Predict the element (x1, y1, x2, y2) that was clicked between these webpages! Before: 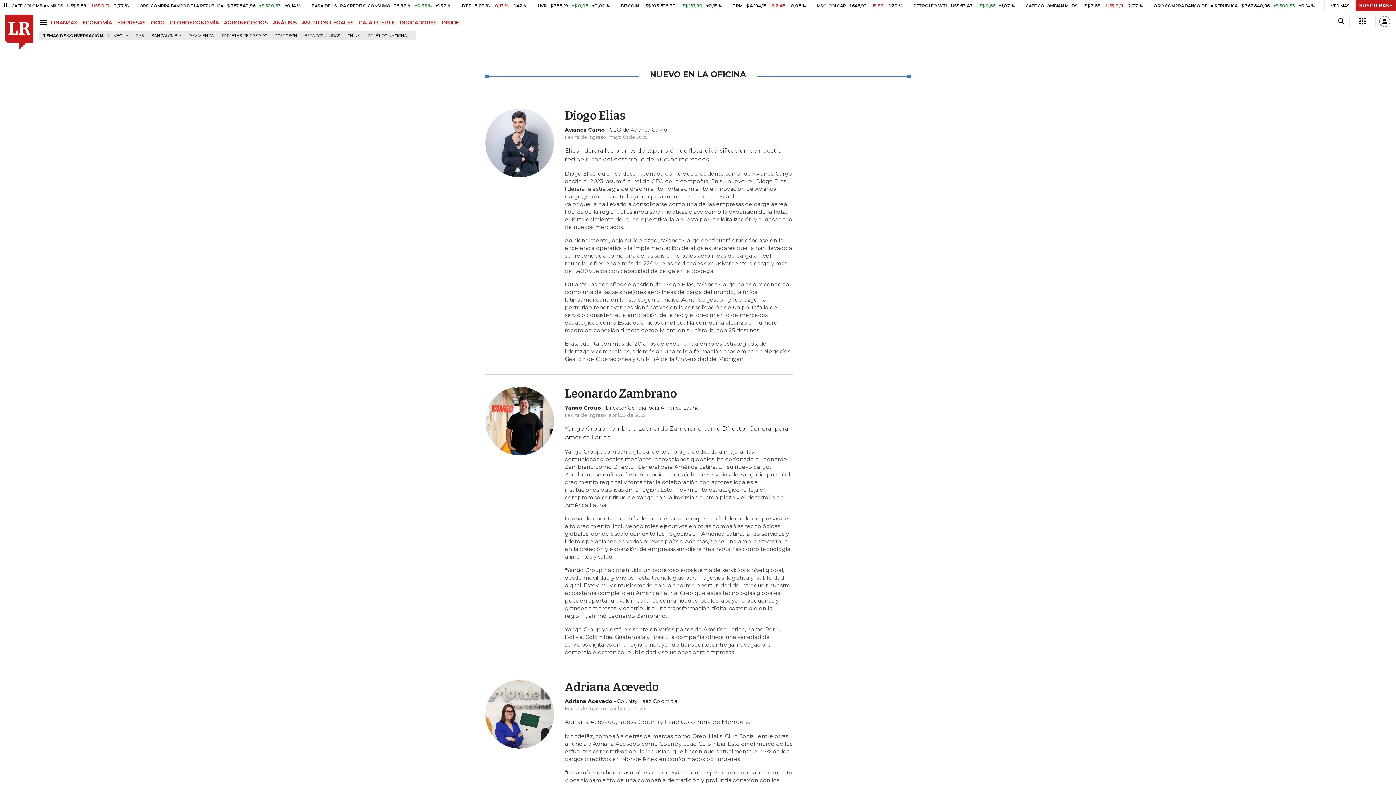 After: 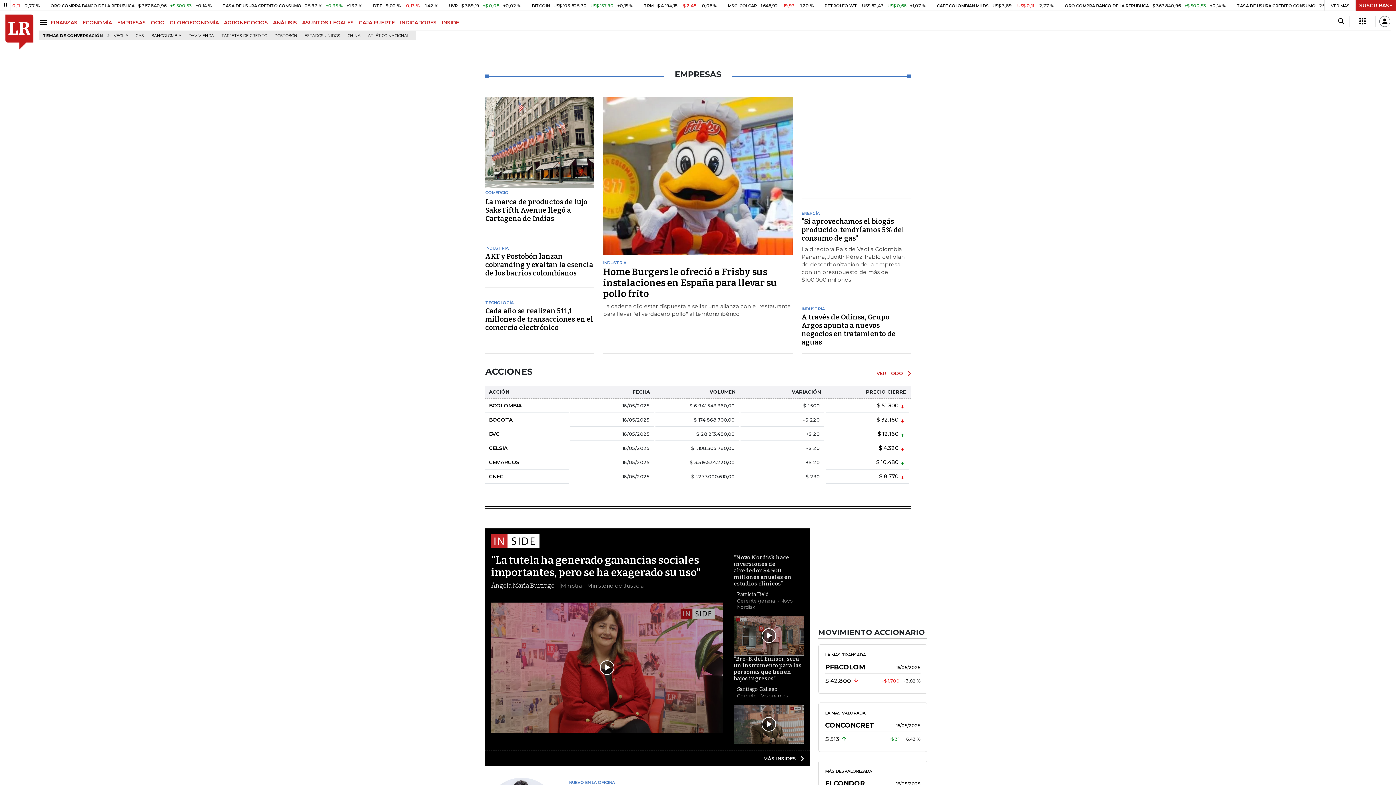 Action: label: EMPRESAS bbox: (117, 19, 150, 25)